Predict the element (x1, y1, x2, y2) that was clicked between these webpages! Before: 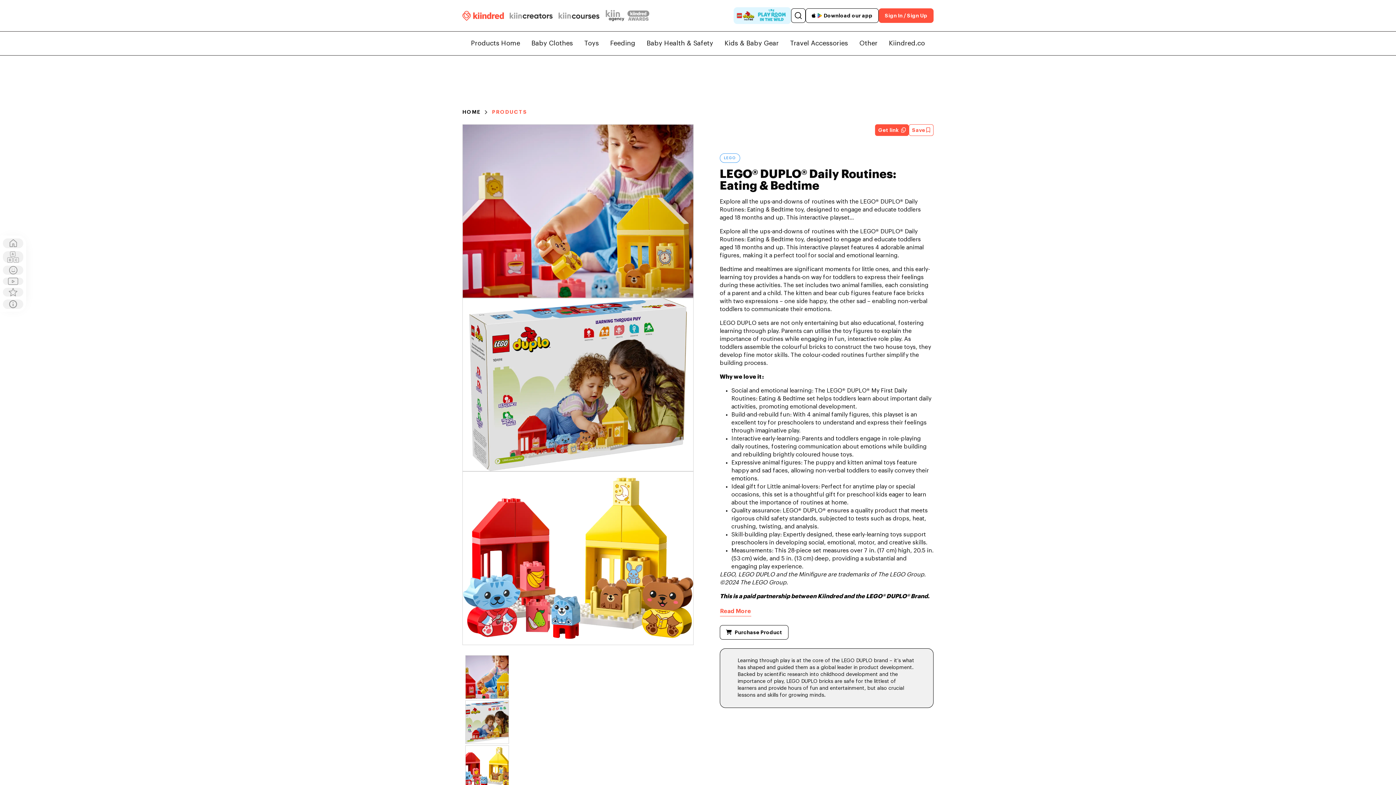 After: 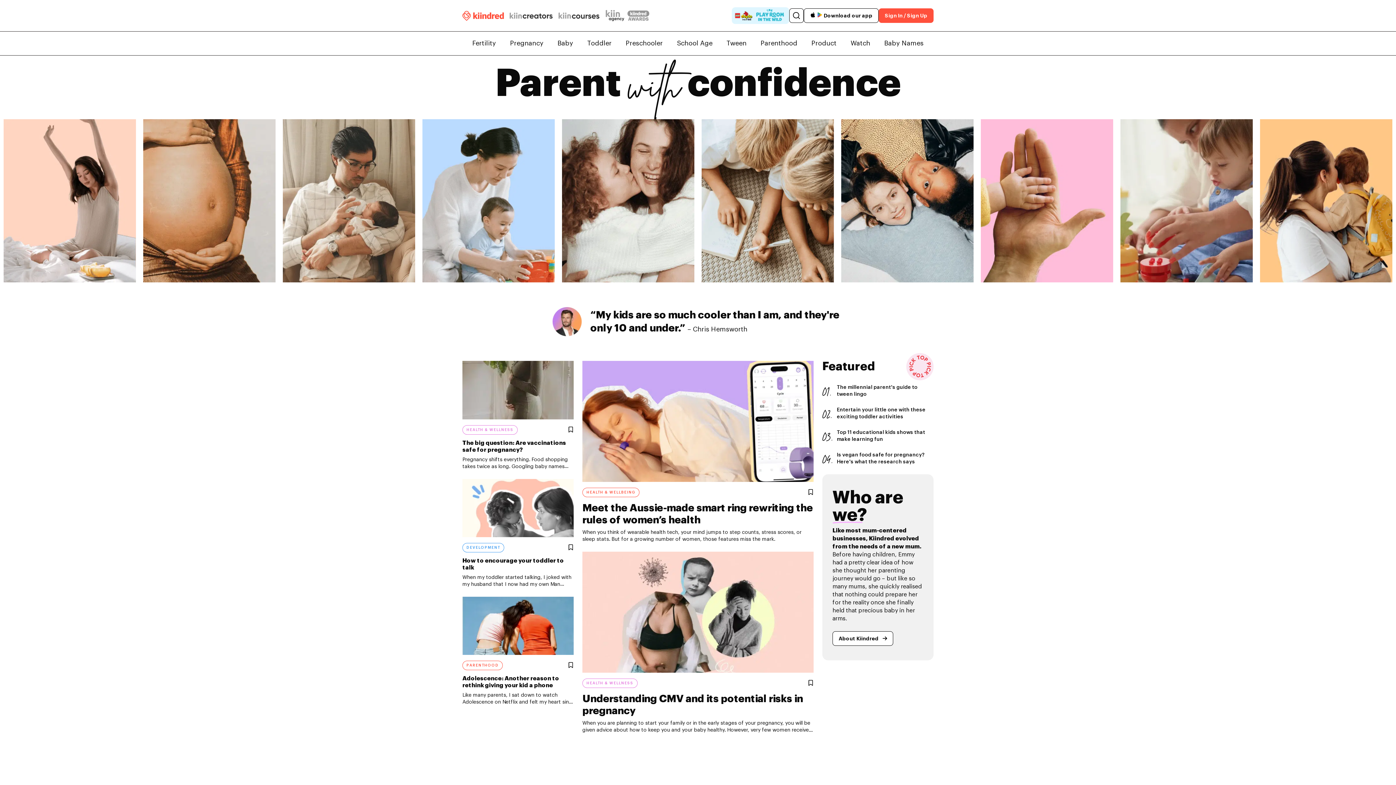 Action: bbox: (462, 8, 504, 22)